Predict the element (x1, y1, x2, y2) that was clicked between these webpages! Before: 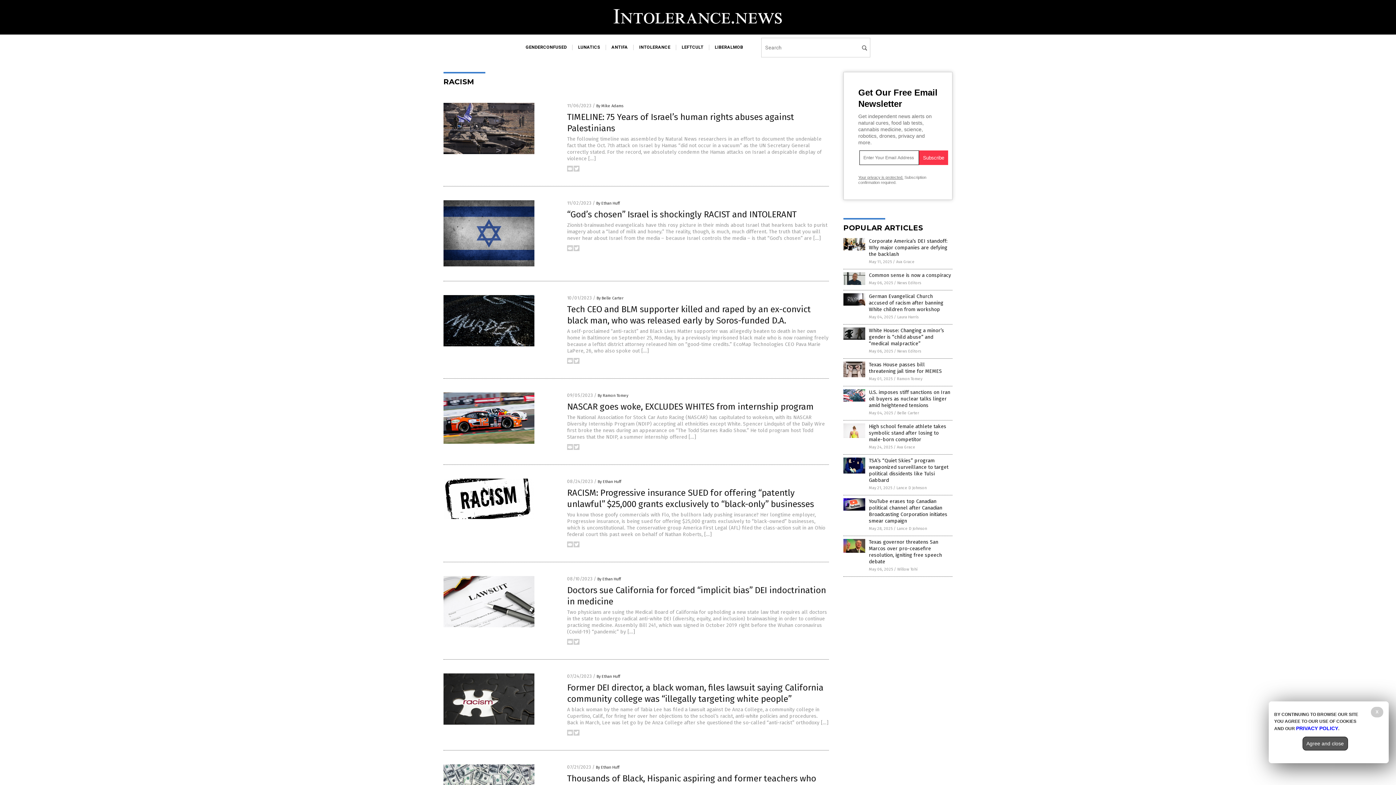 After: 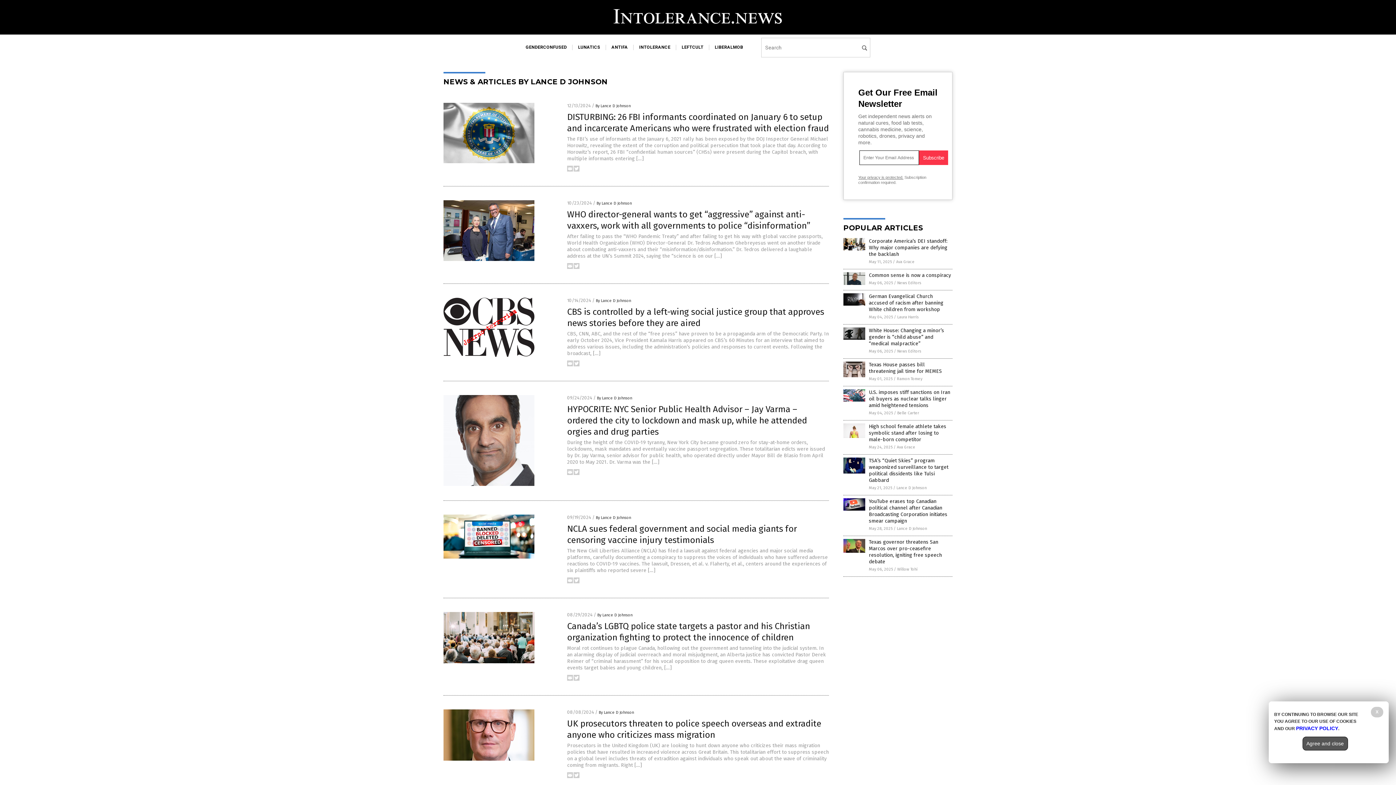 Action: bbox: (896, 485, 926, 490) label: Lance D Johnson